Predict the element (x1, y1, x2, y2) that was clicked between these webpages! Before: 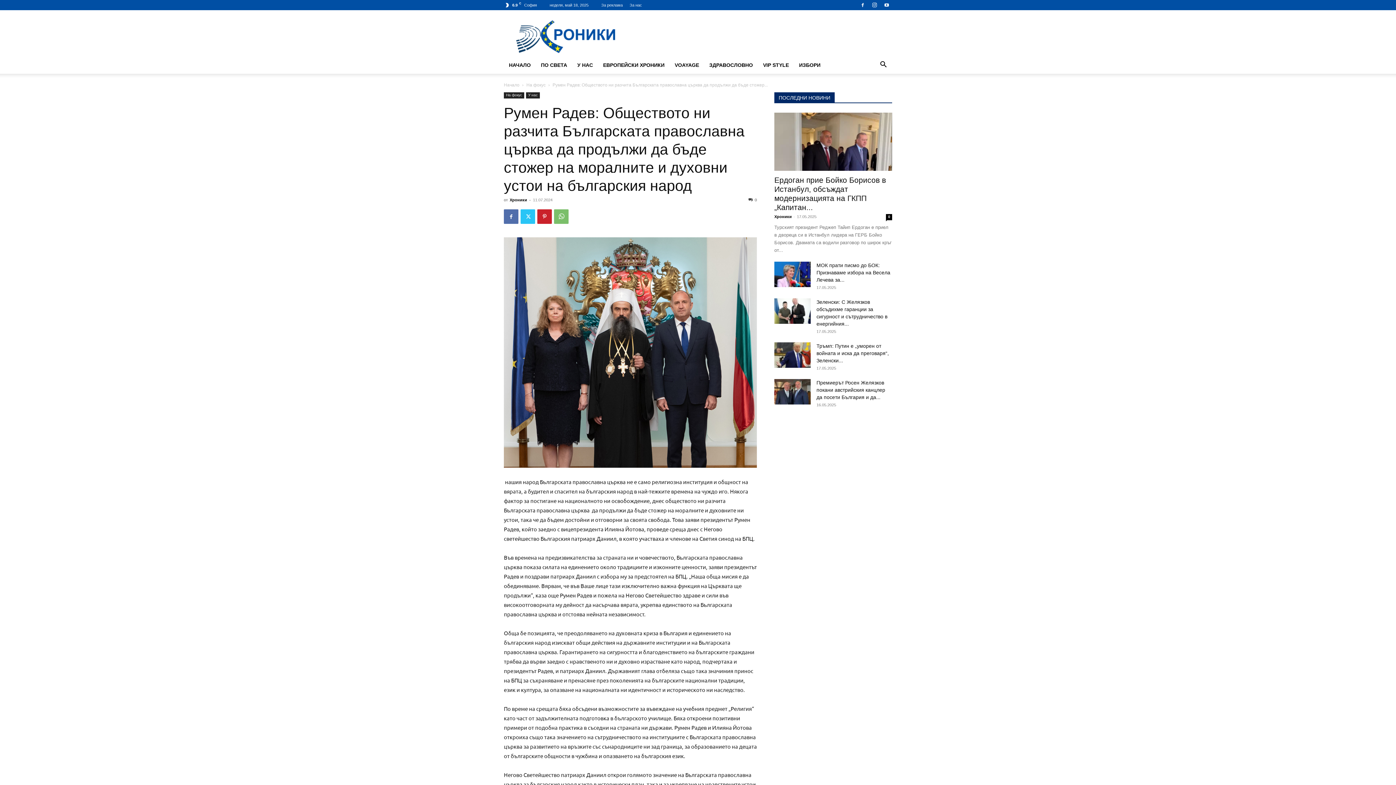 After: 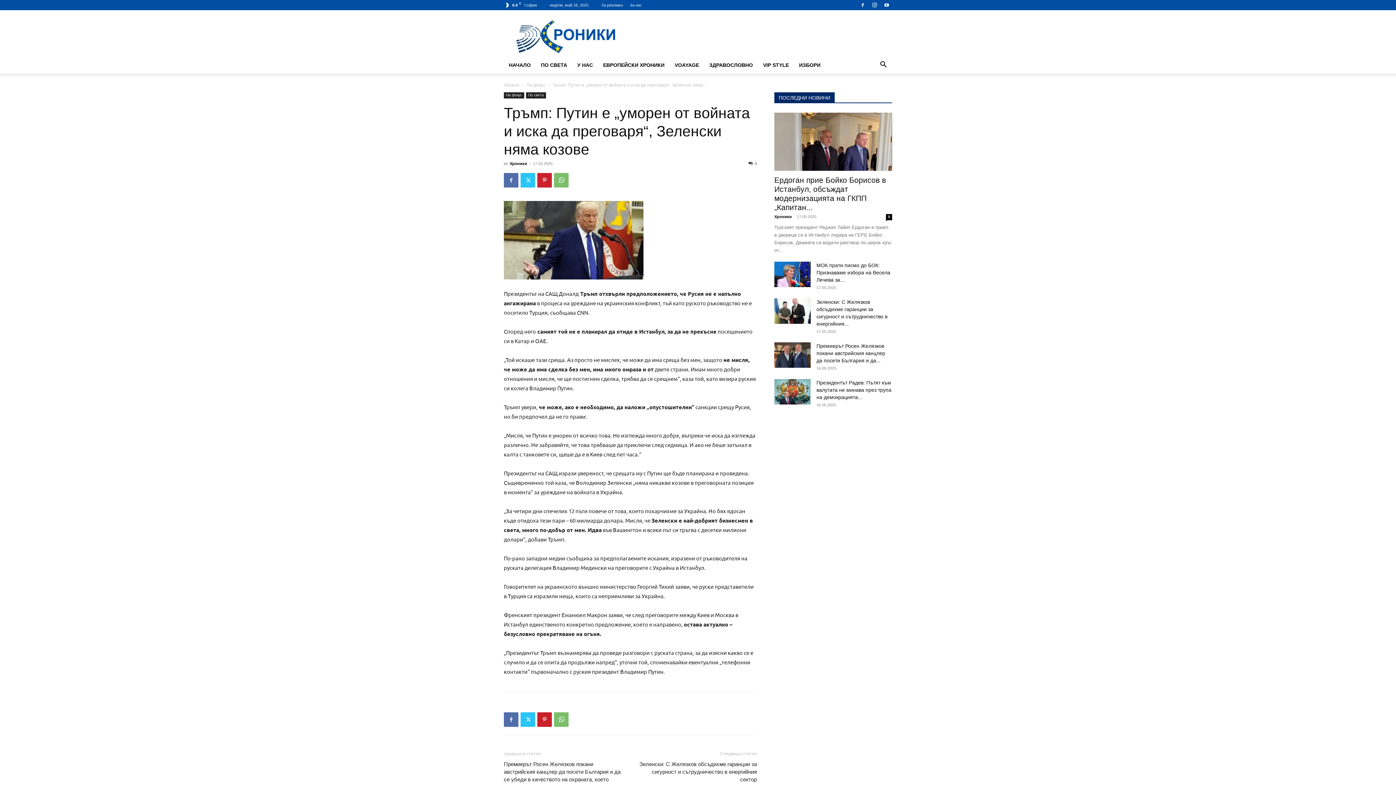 Action: label: Тръмп: Путин е „уморен от войната и иска да преговаря“, Зеленски... bbox: (816, 343, 889, 363)